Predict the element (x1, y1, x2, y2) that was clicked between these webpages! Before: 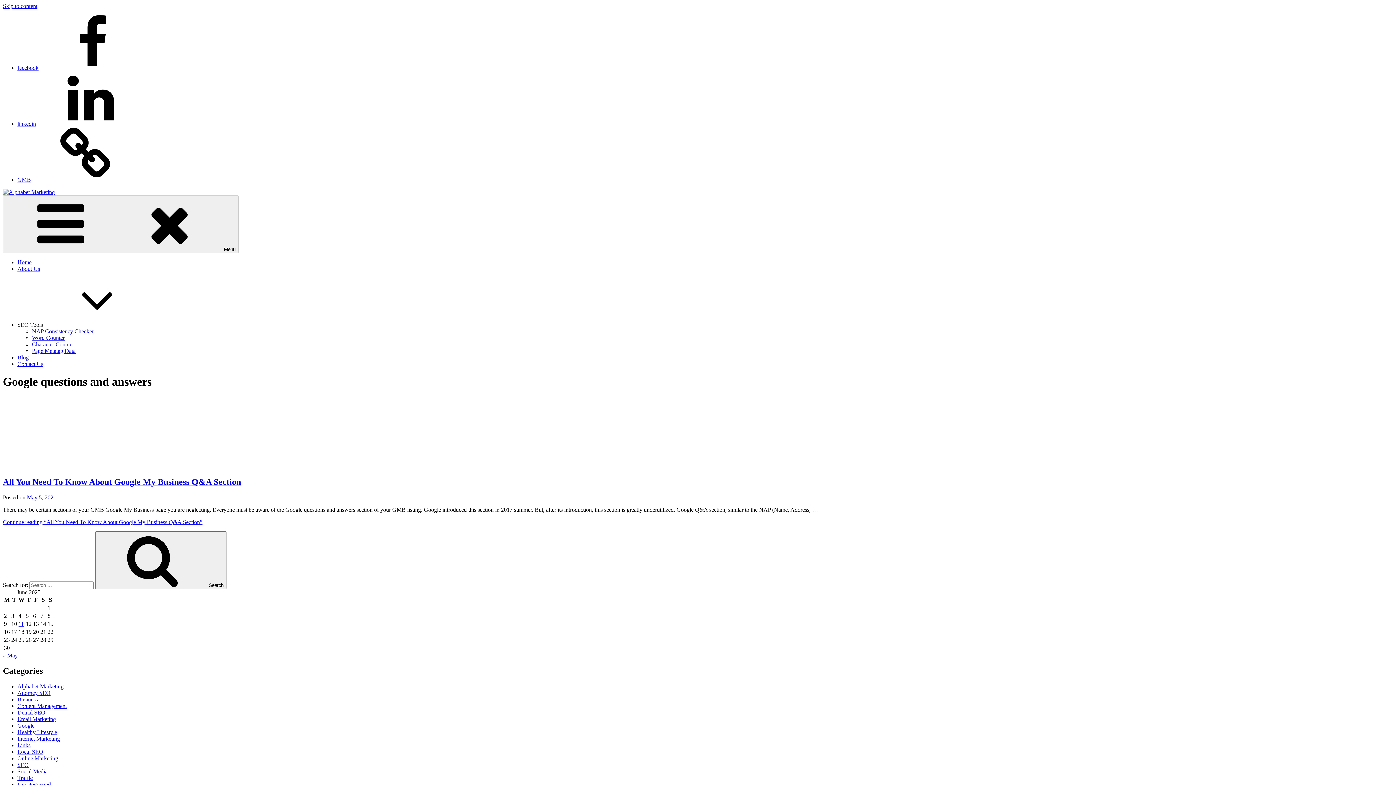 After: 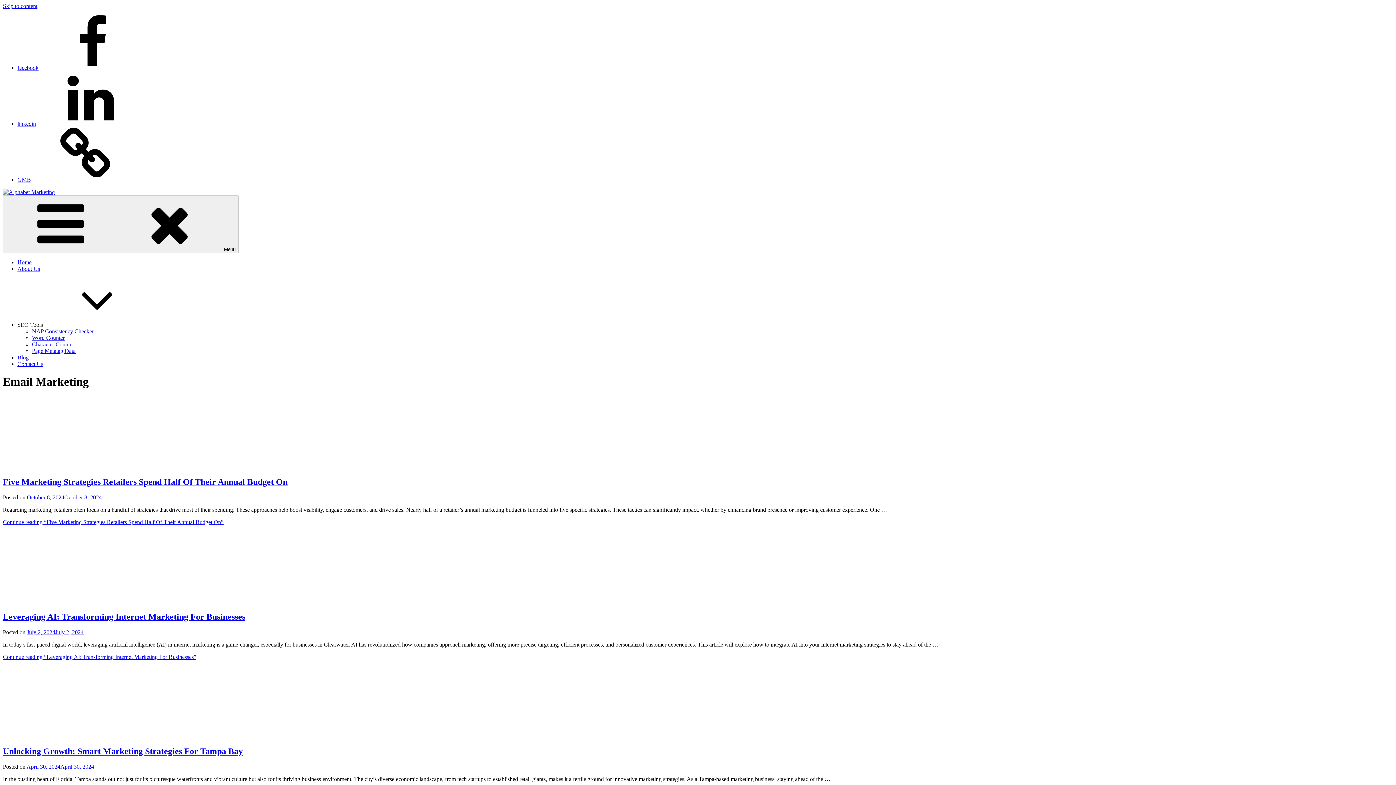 Action: label: Email Marketing bbox: (17, 716, 56, 722)